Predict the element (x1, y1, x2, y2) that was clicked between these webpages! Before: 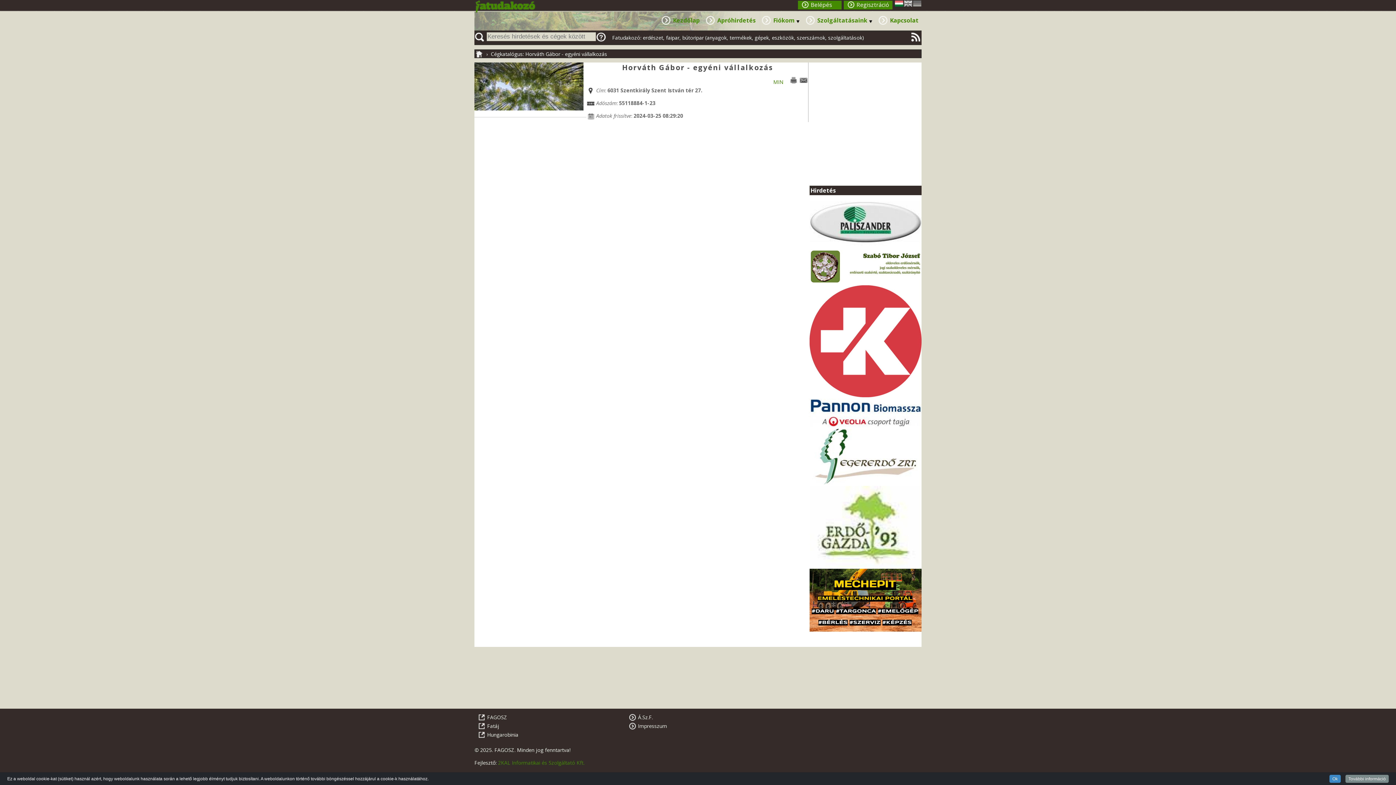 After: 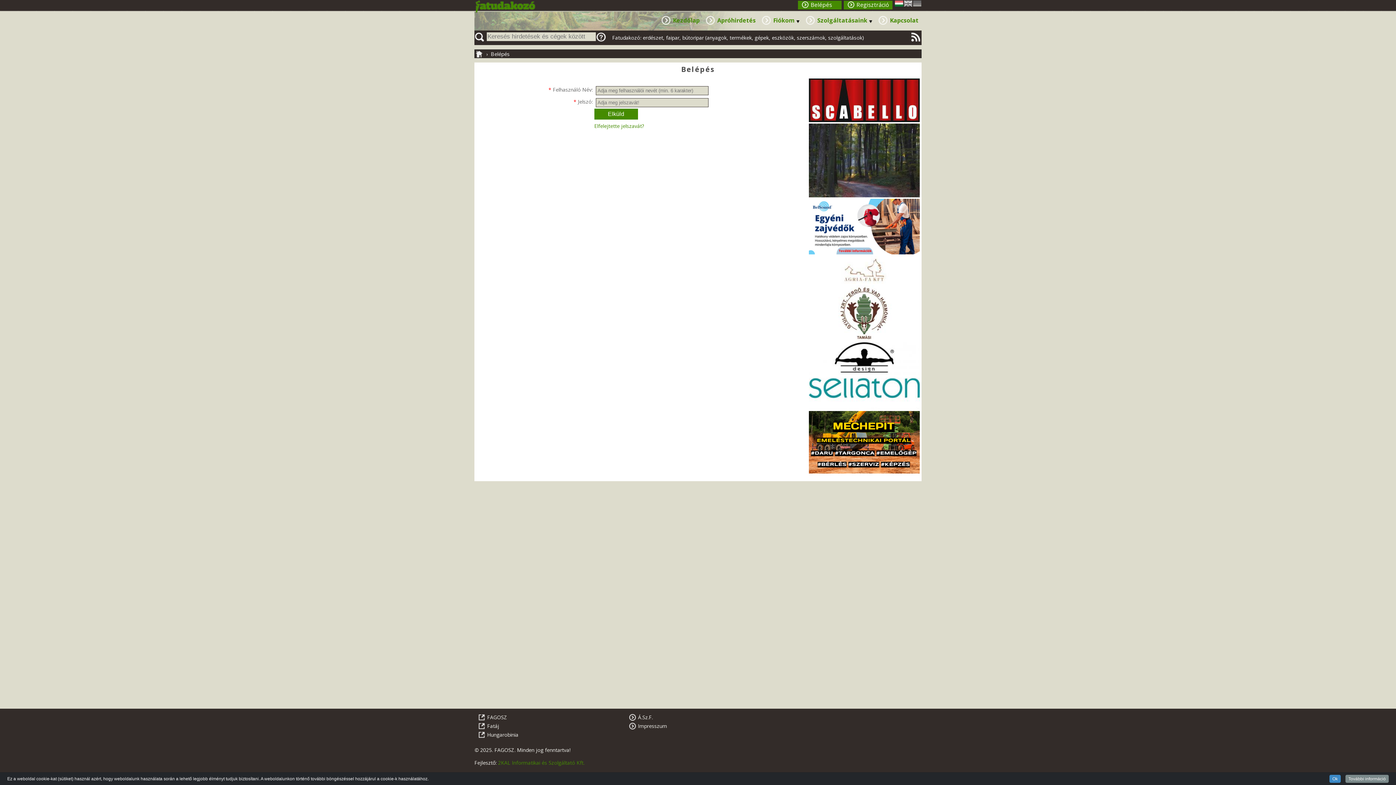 Action: label: Belépés bbox: (798, 0, 841, 9)